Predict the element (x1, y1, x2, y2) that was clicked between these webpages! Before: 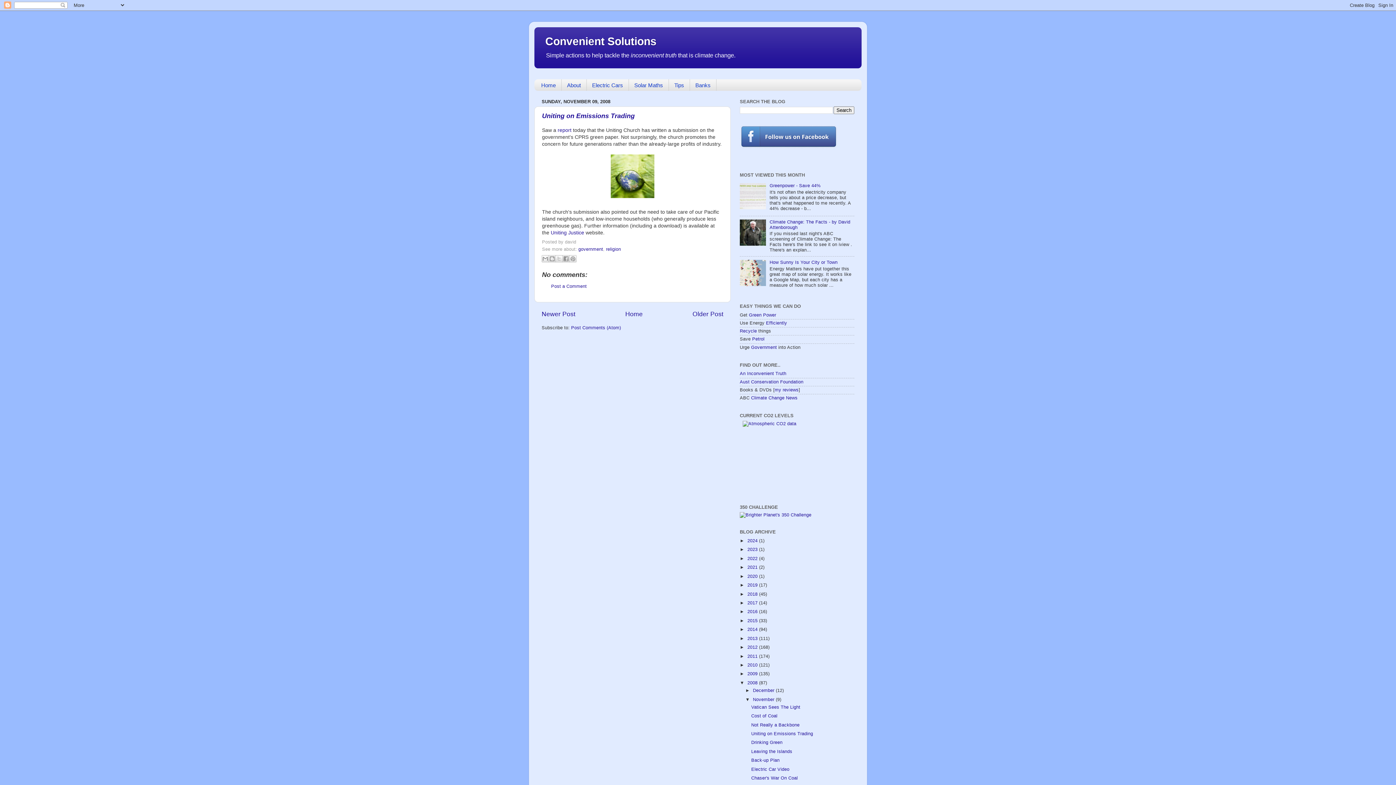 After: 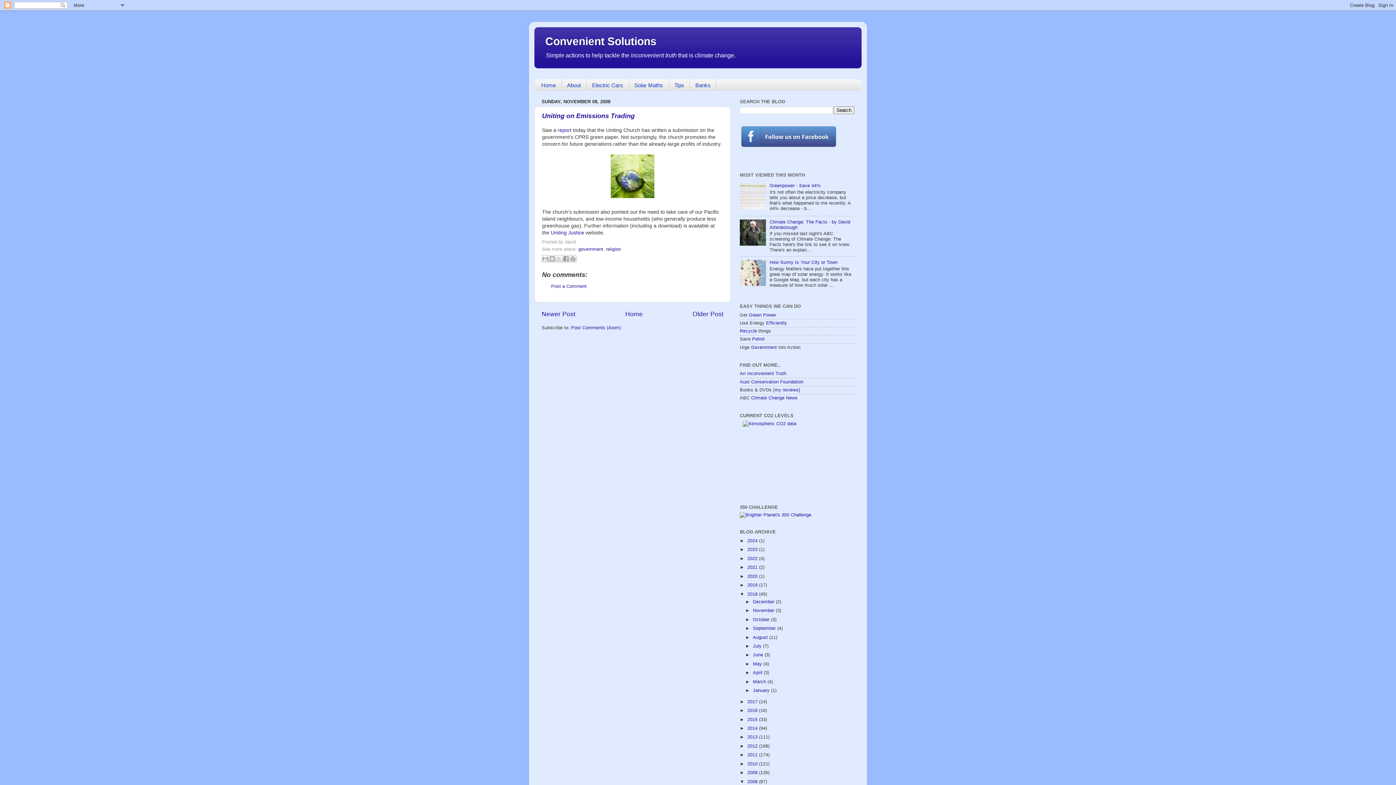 Action: bbox: (740, 591, 747, 596) label: ►  